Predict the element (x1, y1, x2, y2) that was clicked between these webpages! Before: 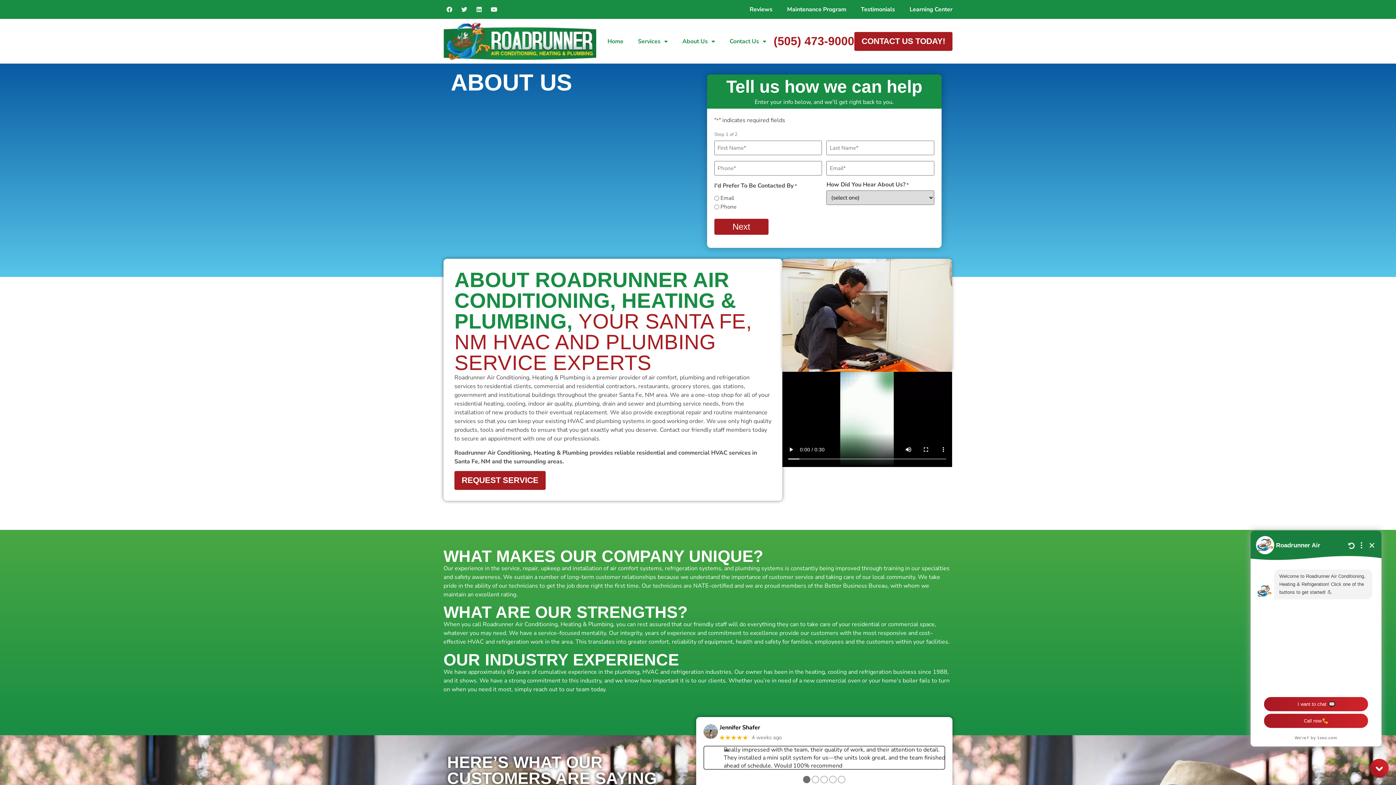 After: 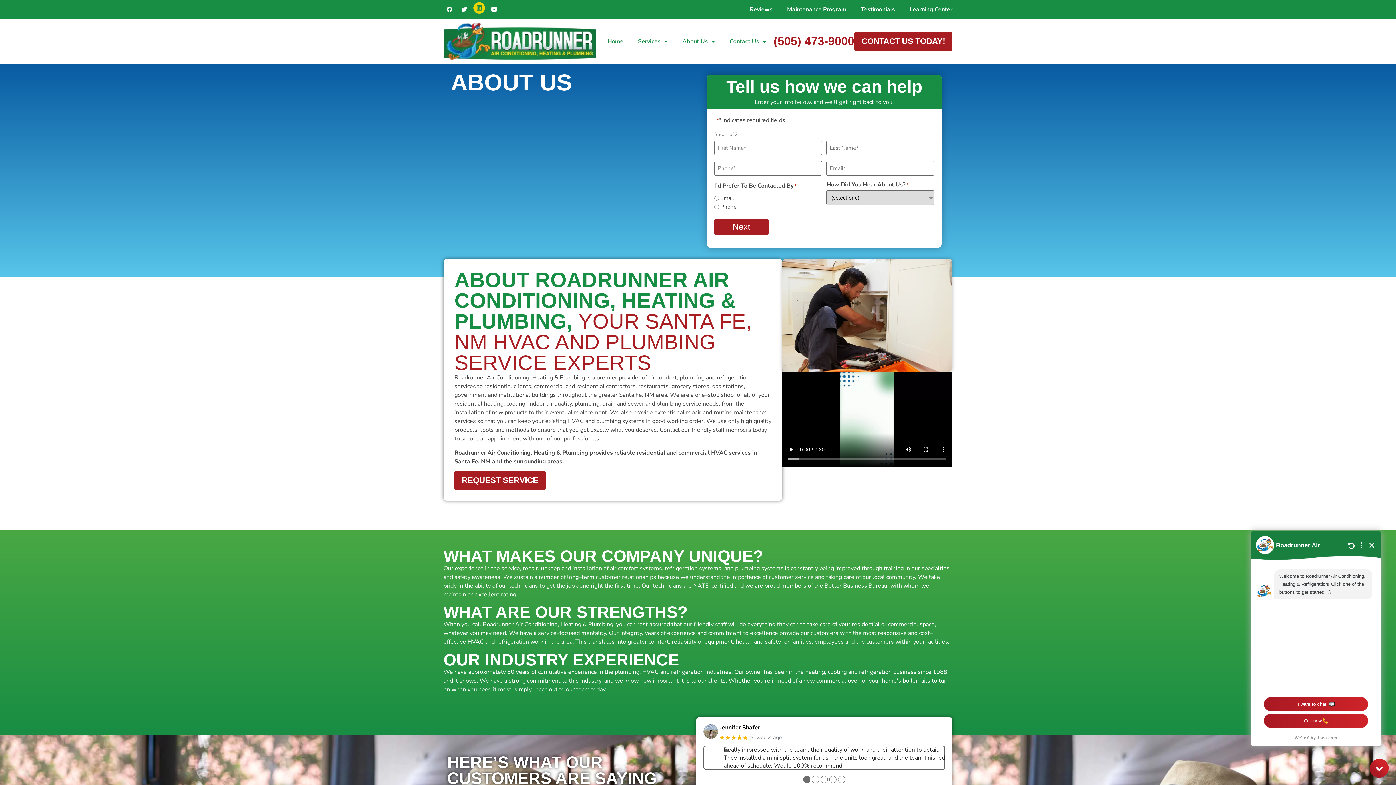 Action: label: Linkedin bbox: (473, 3, 485, 15)